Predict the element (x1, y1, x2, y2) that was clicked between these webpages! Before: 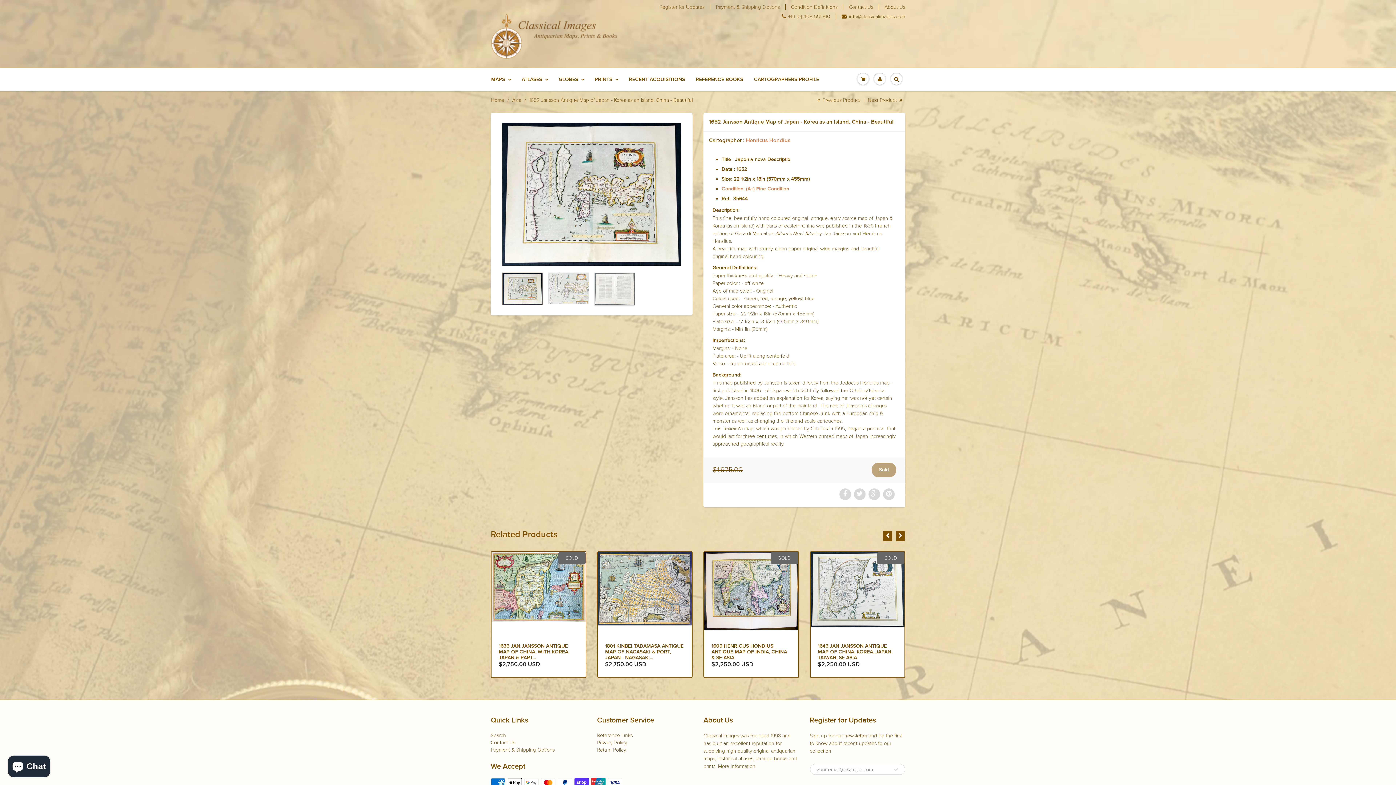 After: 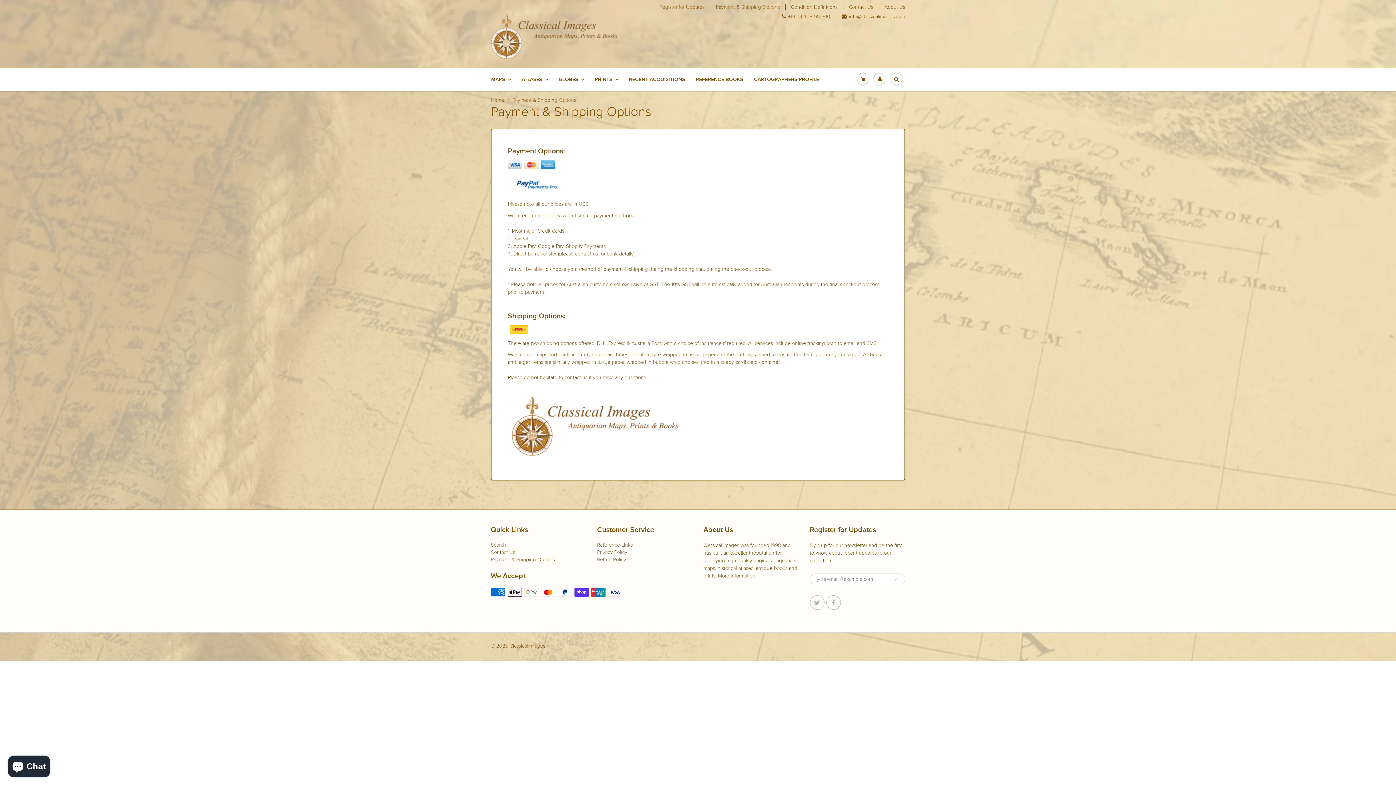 Action: bbox: (490, 747, 554, 753) label: Payment & Shipping Options